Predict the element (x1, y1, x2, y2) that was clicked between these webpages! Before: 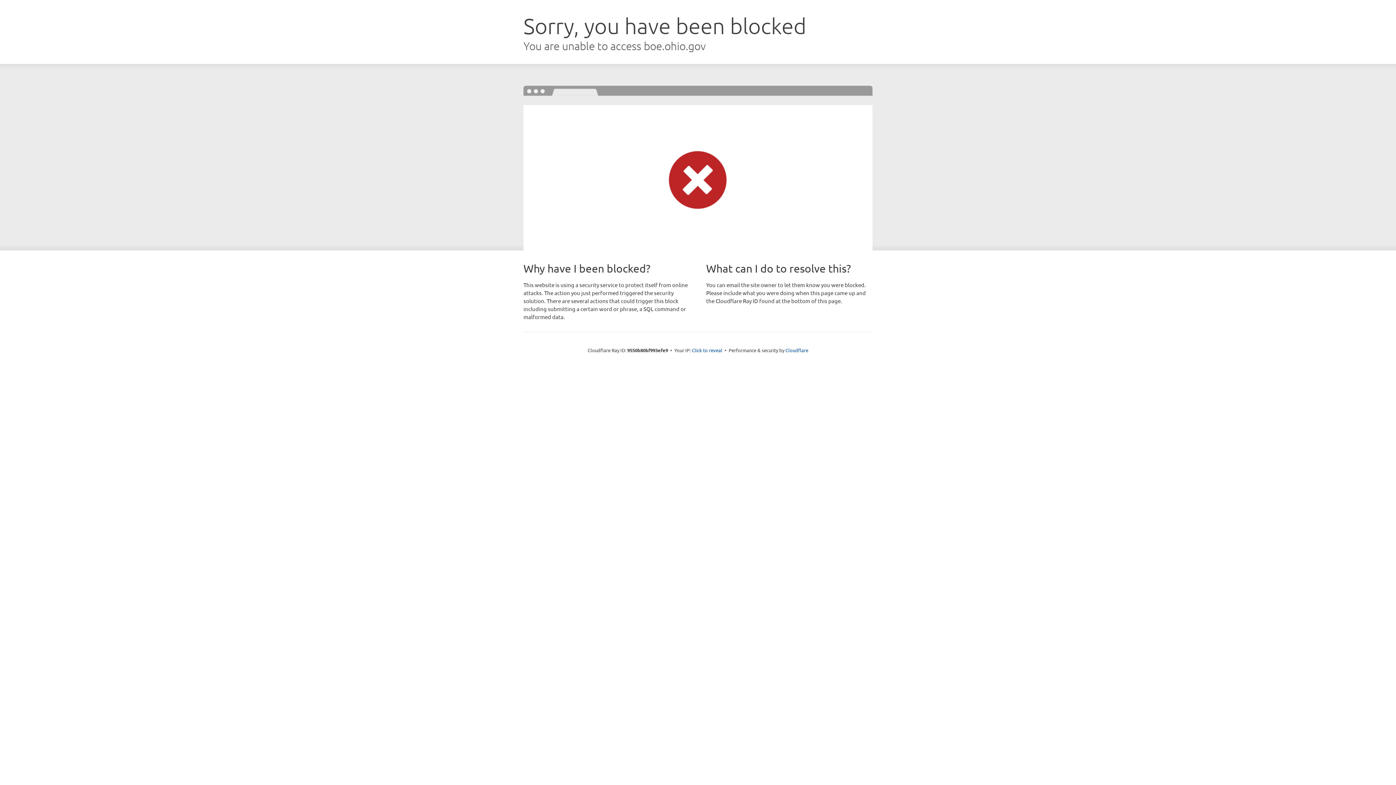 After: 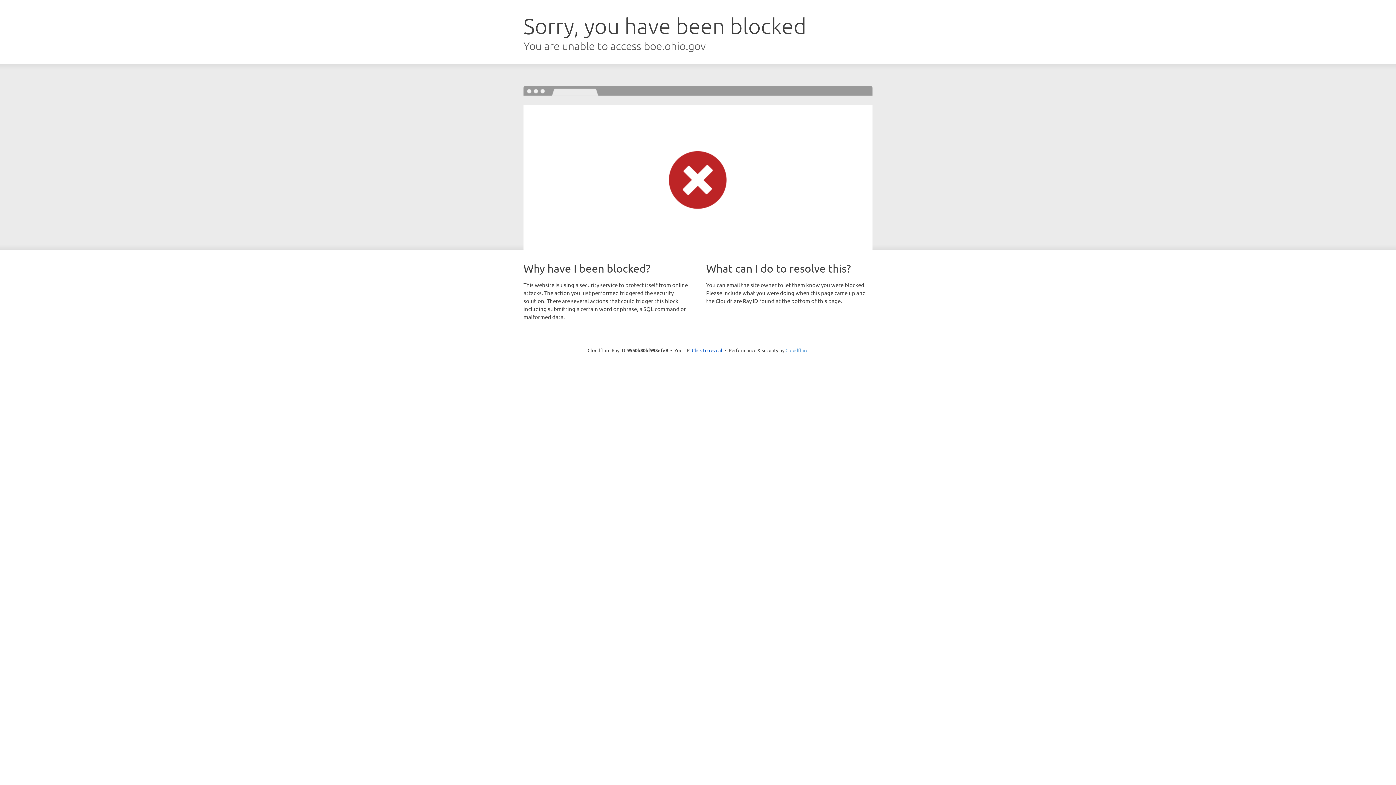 Action: bbox: (785, 347, 808, 353) label: Cloudflare